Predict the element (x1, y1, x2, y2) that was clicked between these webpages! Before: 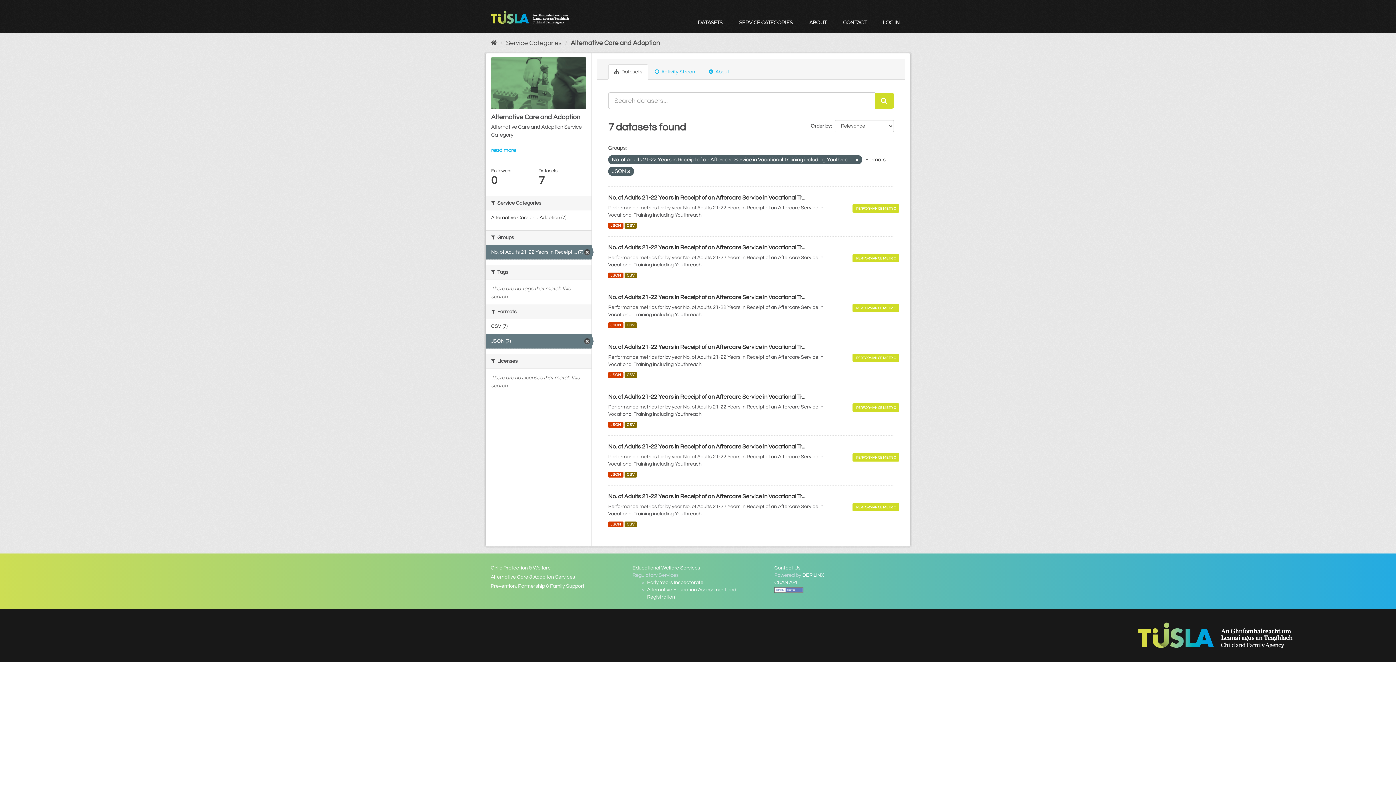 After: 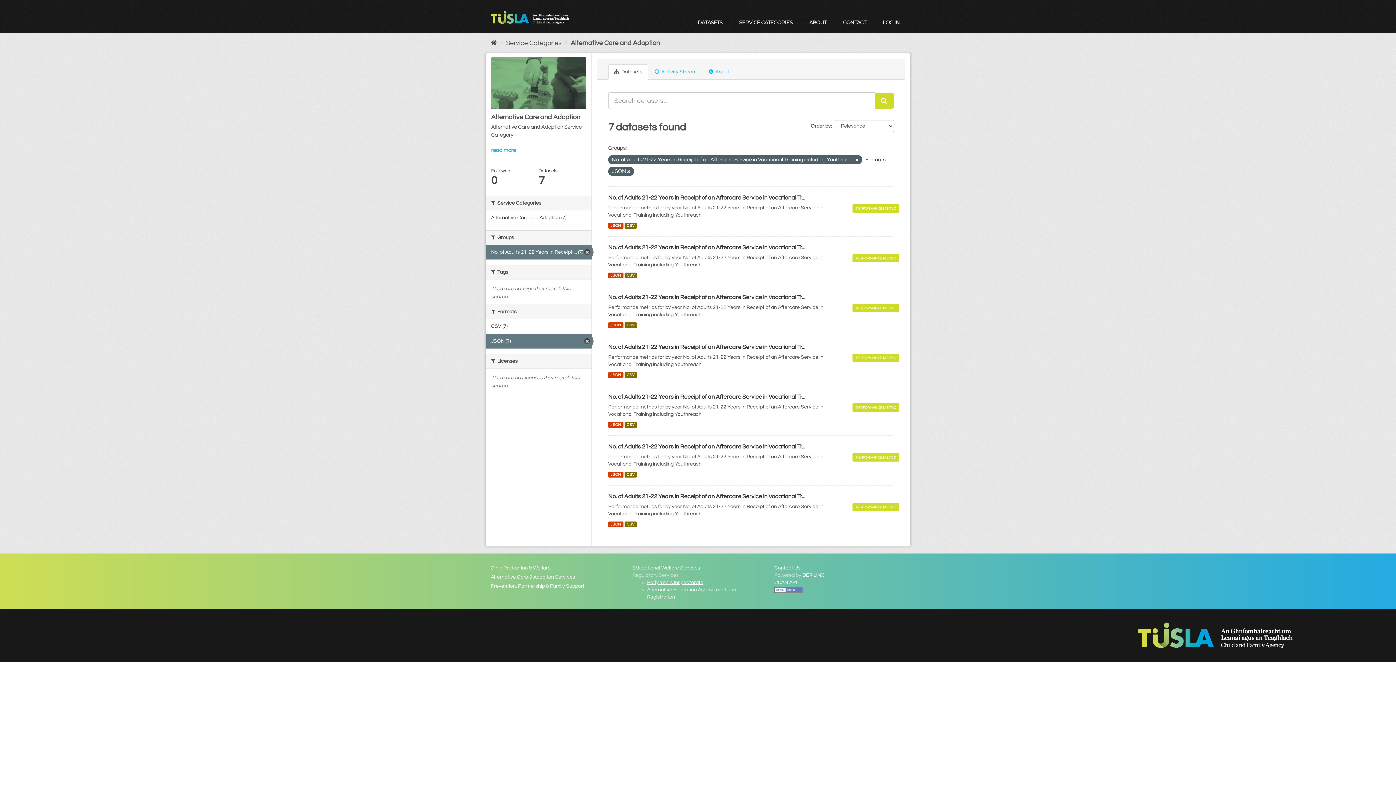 Action: bbox: (647, 580, 703, 585) label: Early Years Inspectorate